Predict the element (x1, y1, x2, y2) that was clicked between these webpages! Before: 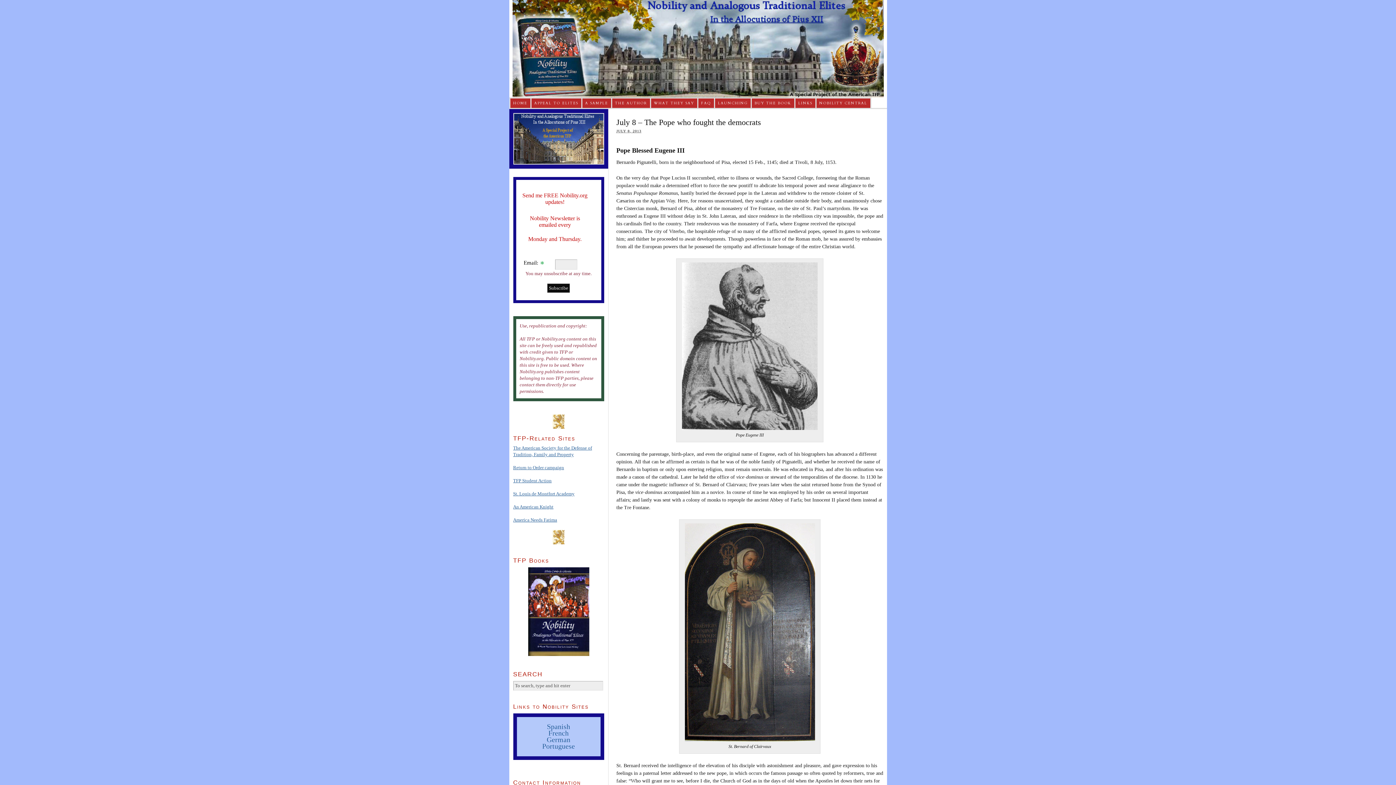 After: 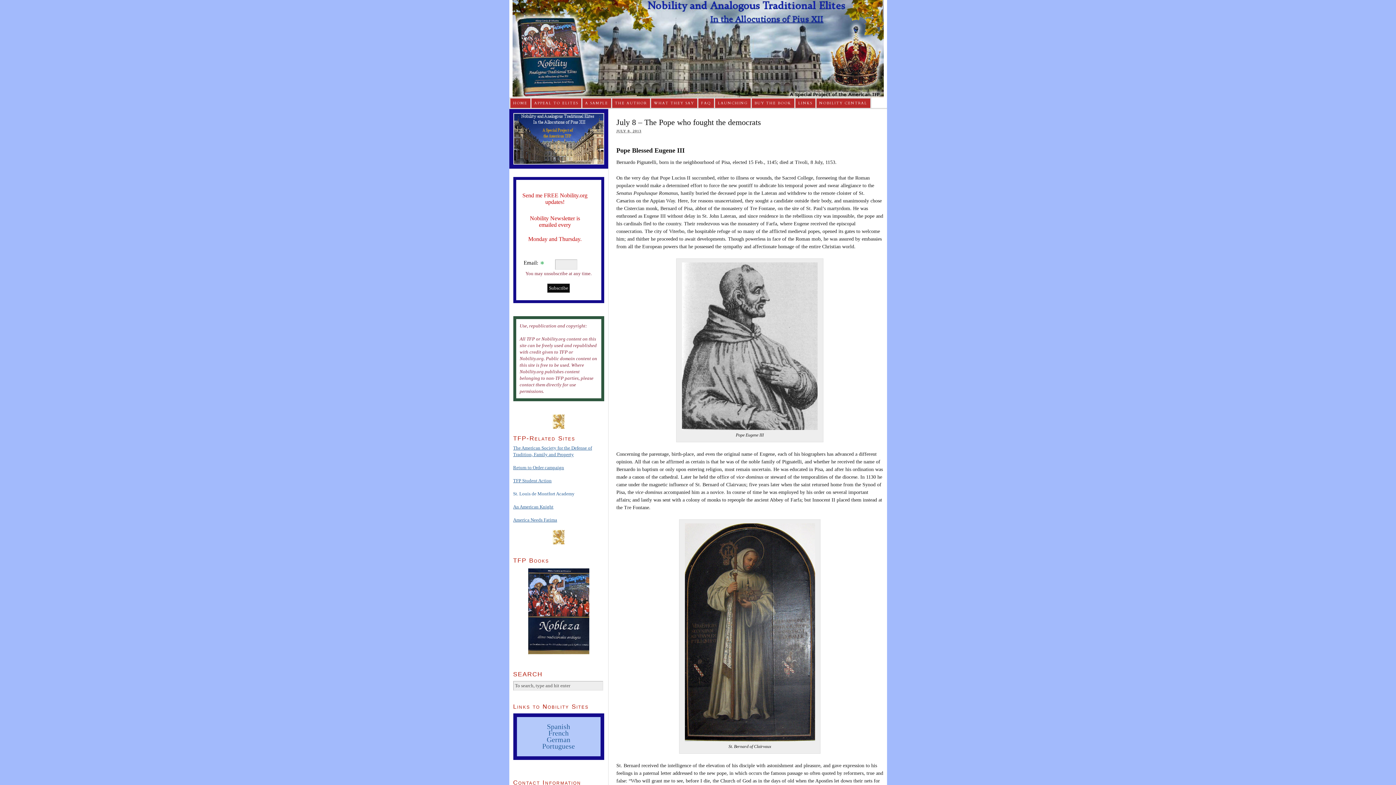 Action: label: St. Louis de Montfort Academy bbox: (513, 491, 574, 496)